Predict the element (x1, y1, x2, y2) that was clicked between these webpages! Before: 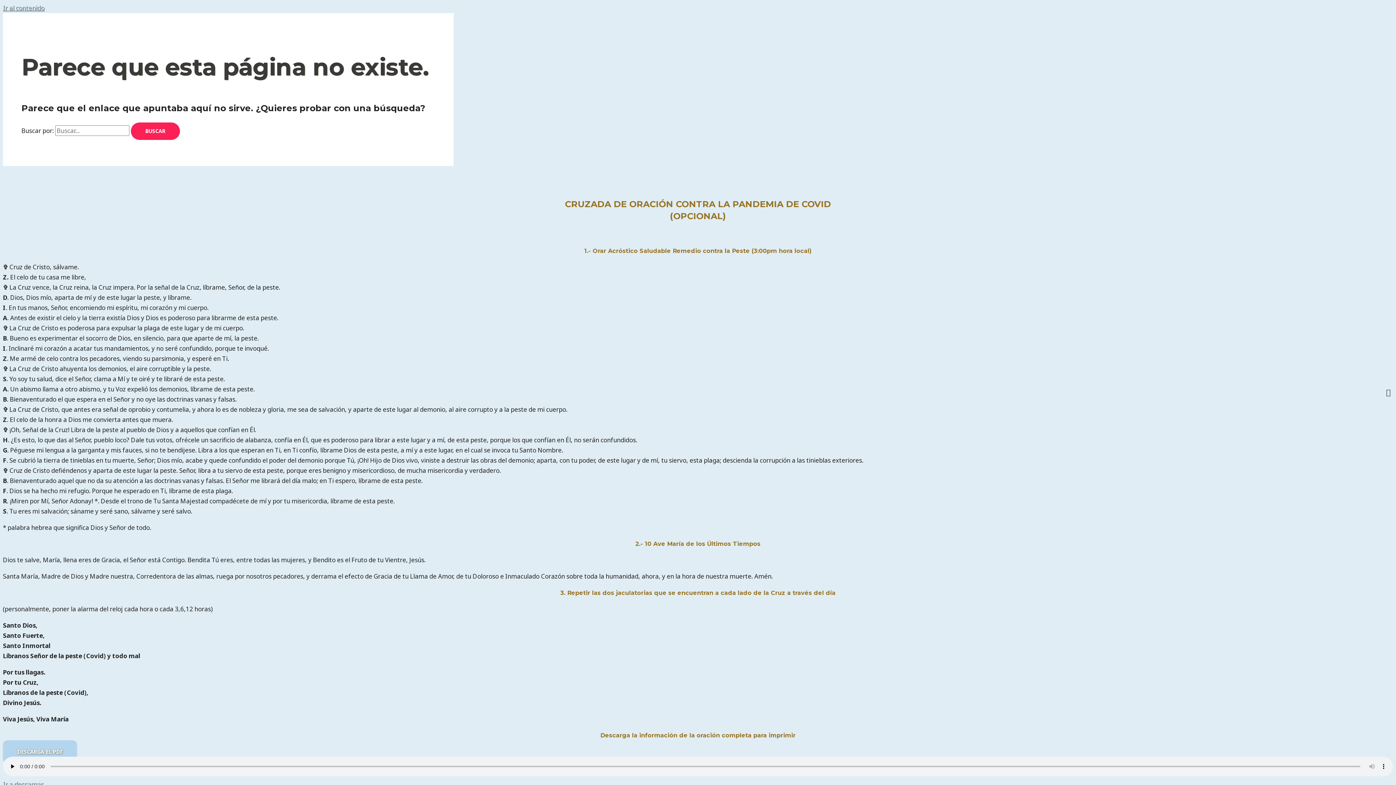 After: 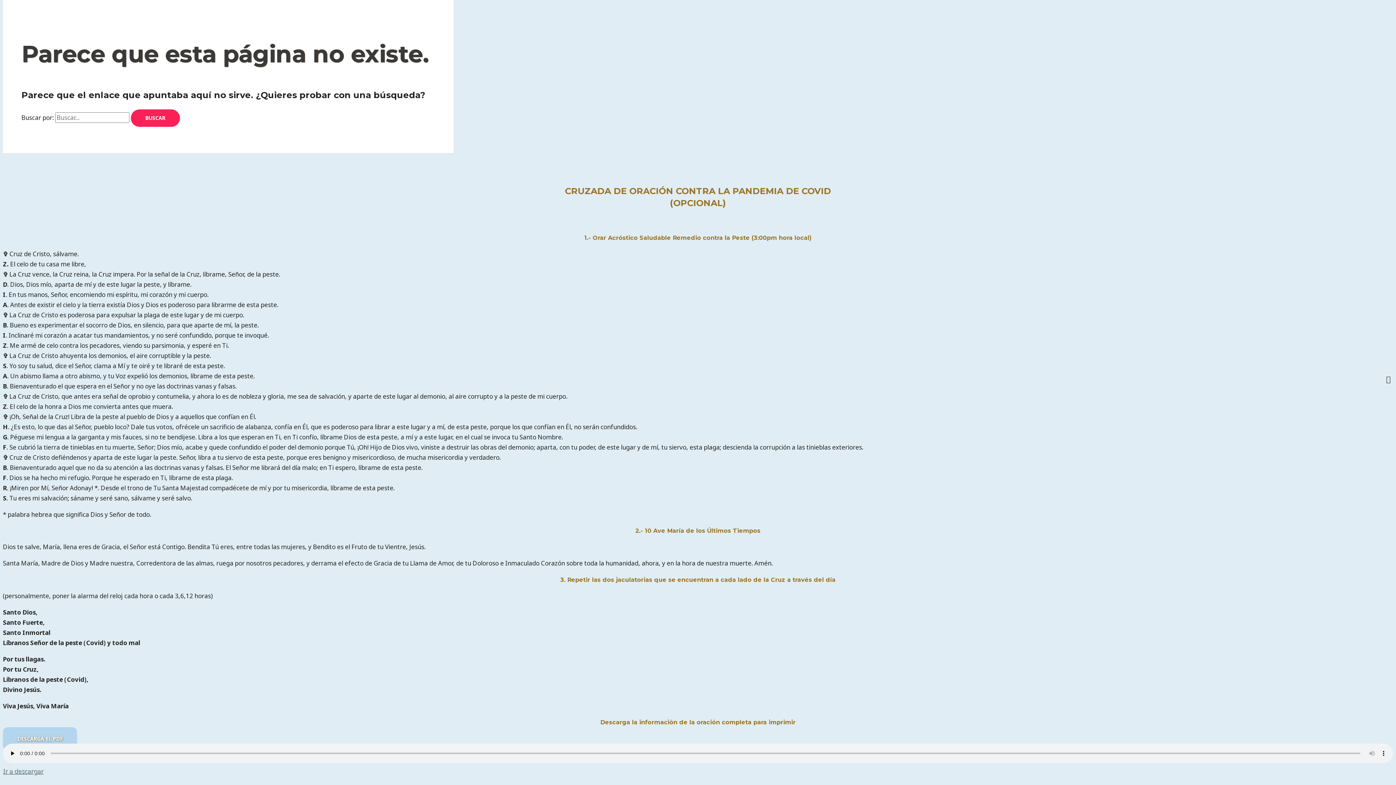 Action: bbox: (2, 3, 44, 12) label: Ir al contenido